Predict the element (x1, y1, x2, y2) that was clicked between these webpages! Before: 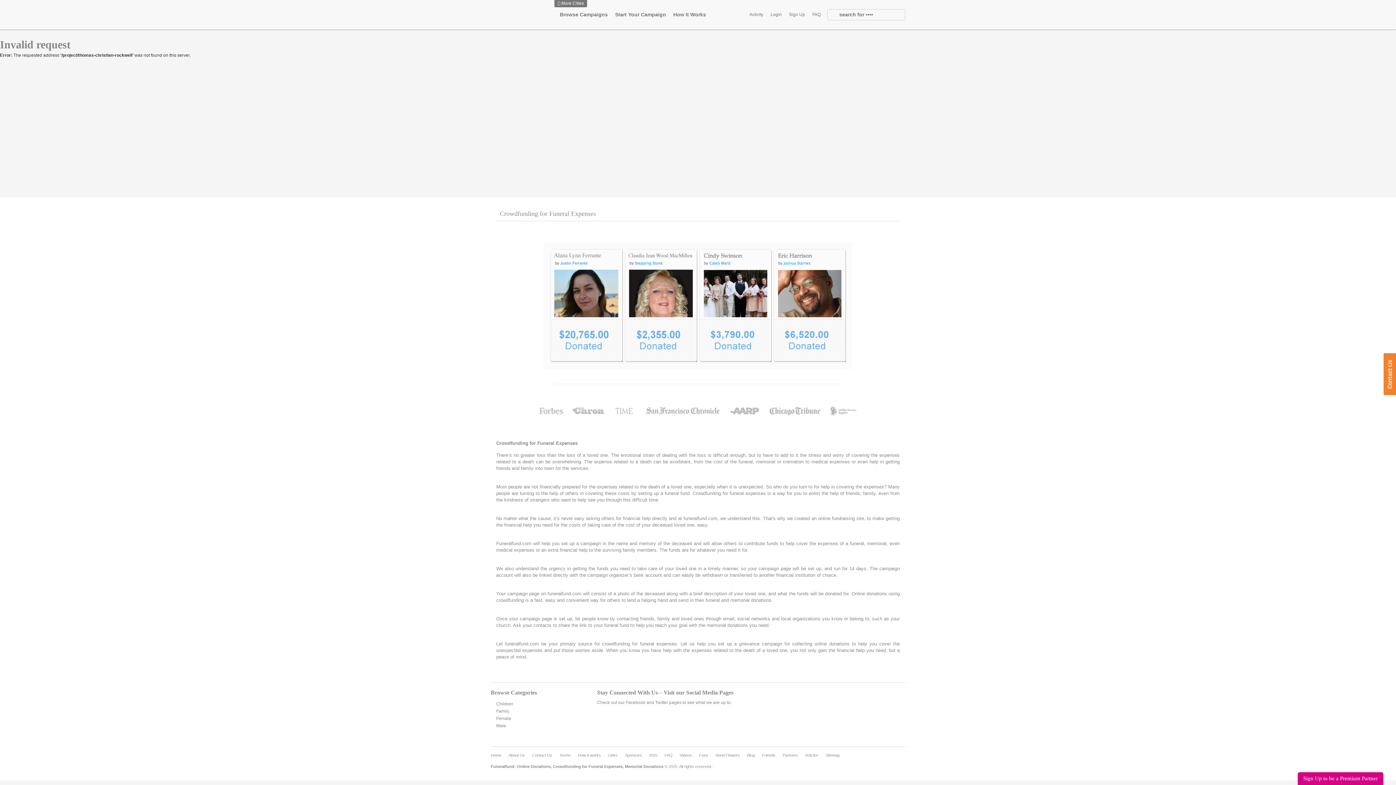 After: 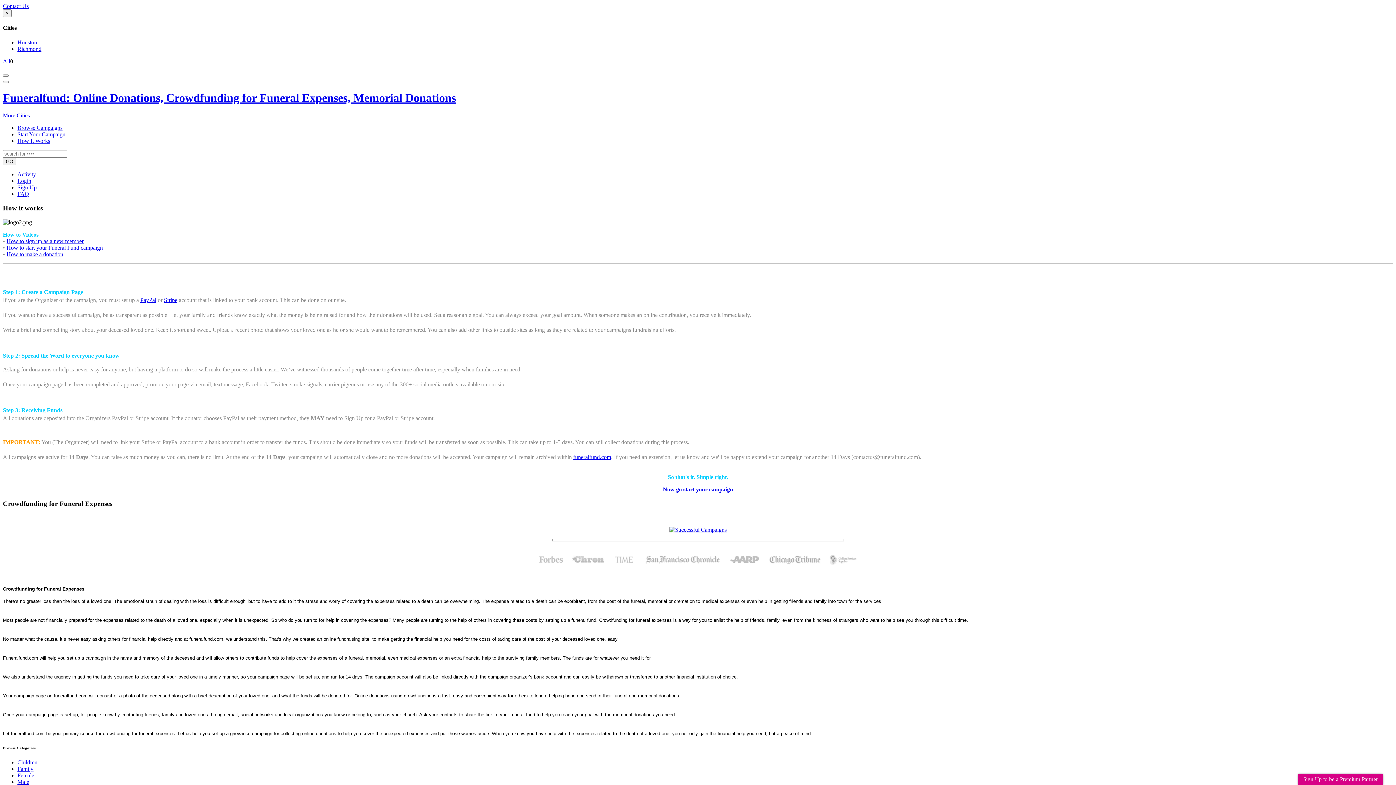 Action: bbox: (669, 5, 709, 23) label: How It Works